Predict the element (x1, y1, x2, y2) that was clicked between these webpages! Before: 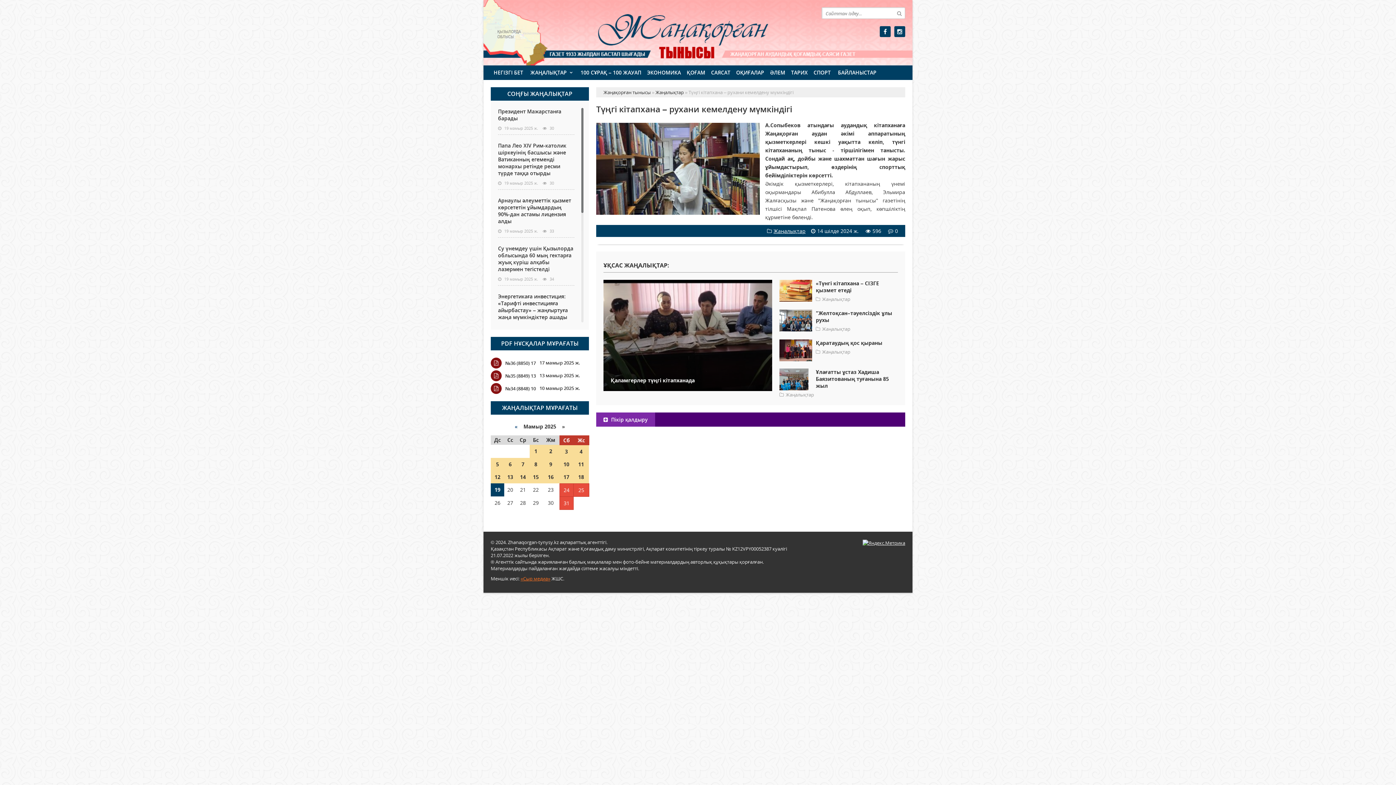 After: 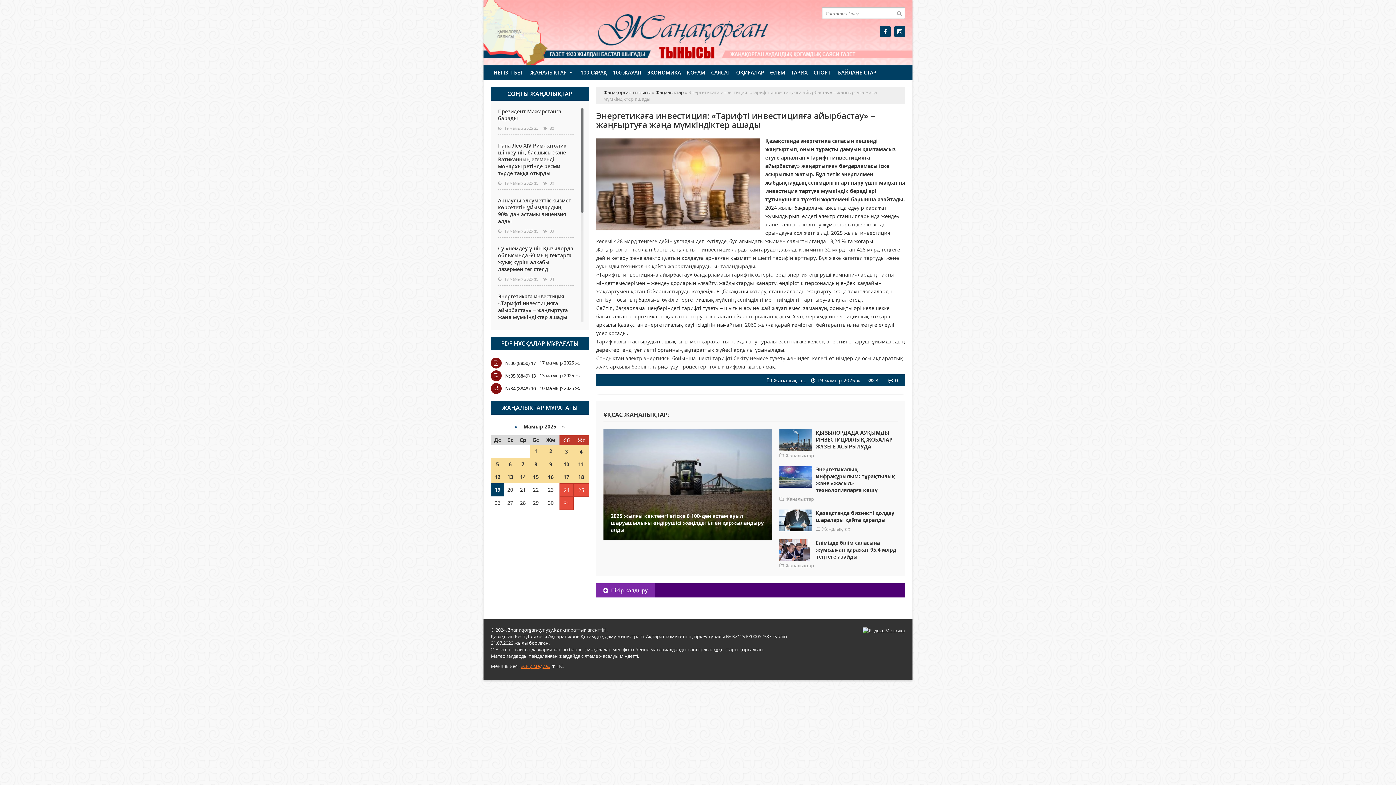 Action: label: Энергетикаға инвестиция: «Тарифті инвестицияға айырбастау» – жаңғыртуға жаңа мүмкіндіктер ашады bbox: (498, 293, 568, 320)